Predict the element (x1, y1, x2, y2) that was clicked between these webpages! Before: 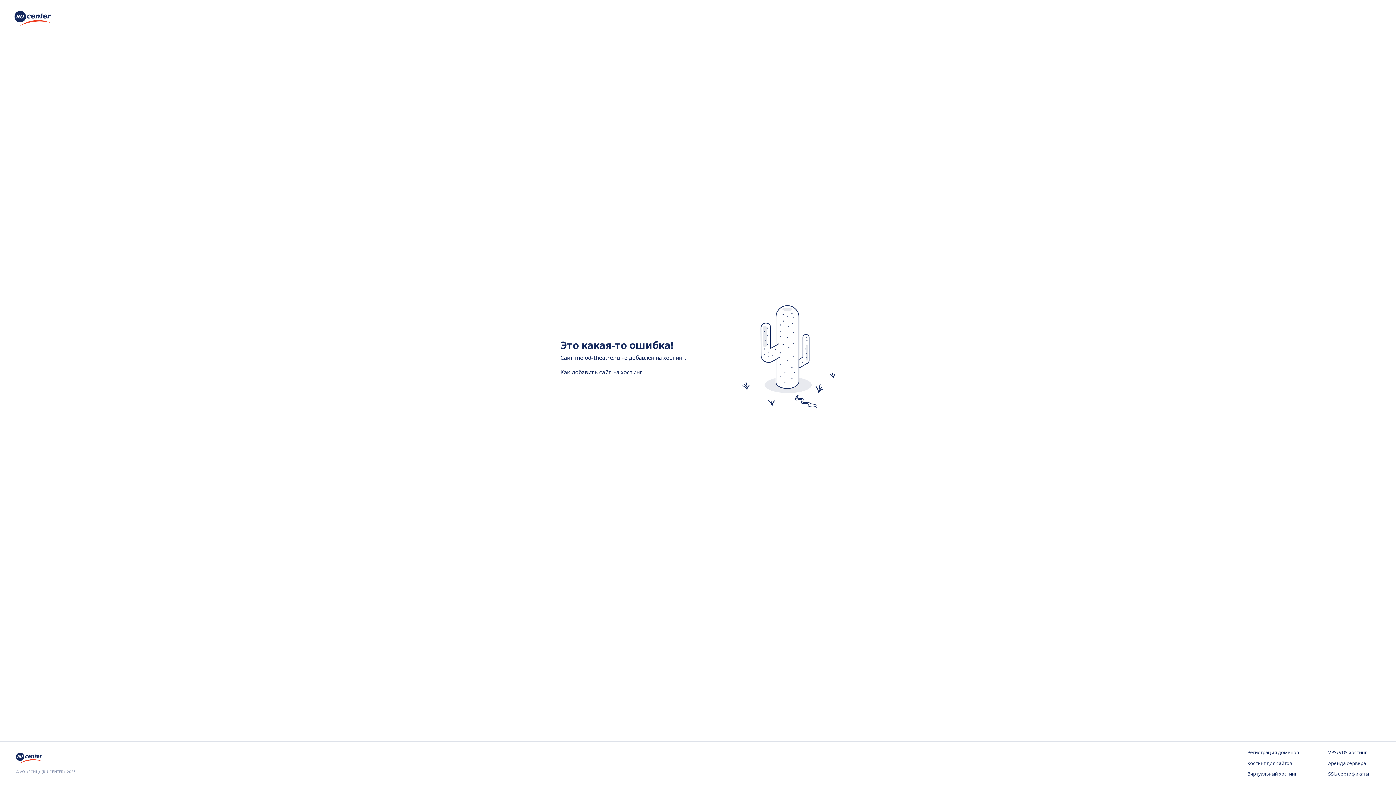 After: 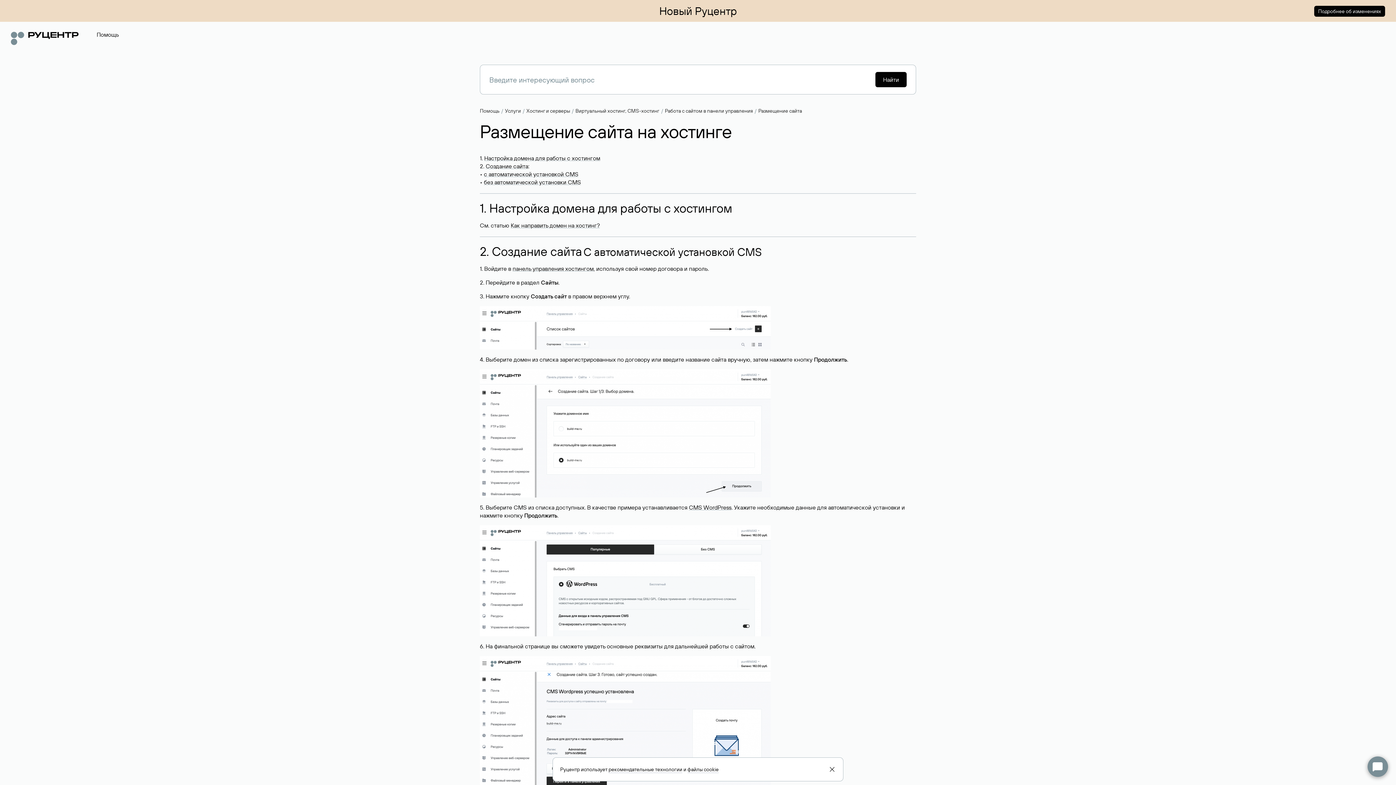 Action: bbox: (560, 368, 642, 375) label: Как добавить сайт на хостинг